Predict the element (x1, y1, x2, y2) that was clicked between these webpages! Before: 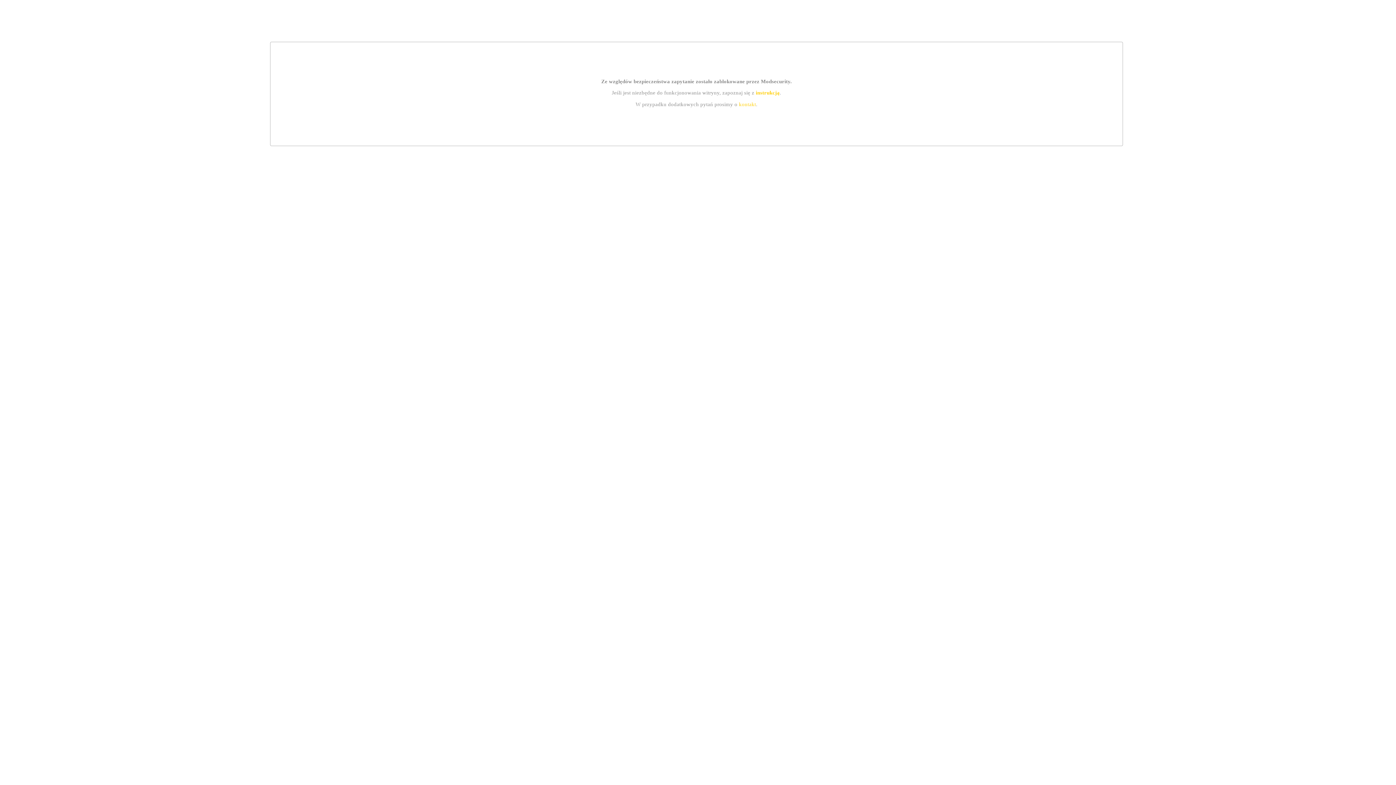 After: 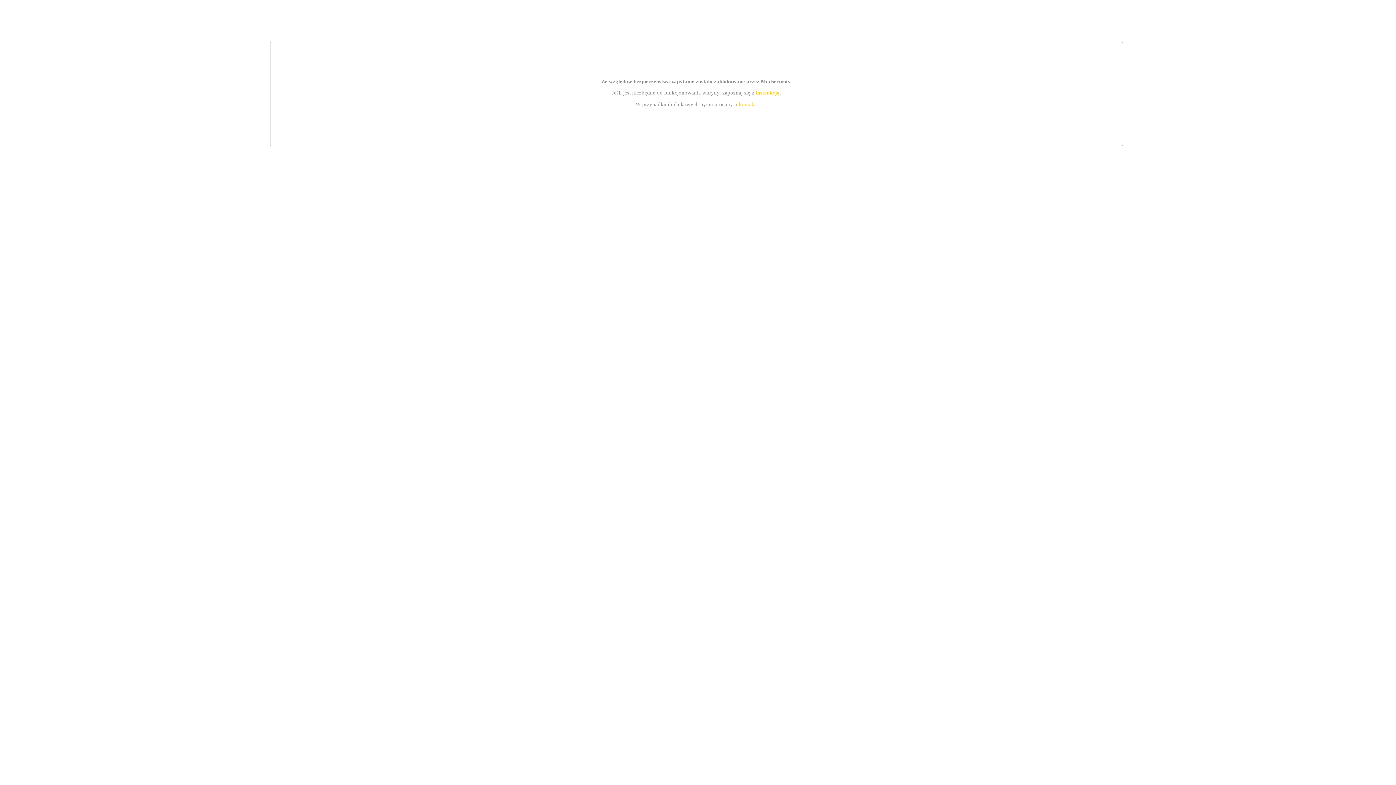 Action: label: kontakt bbox: (739, 101, 756, 107)